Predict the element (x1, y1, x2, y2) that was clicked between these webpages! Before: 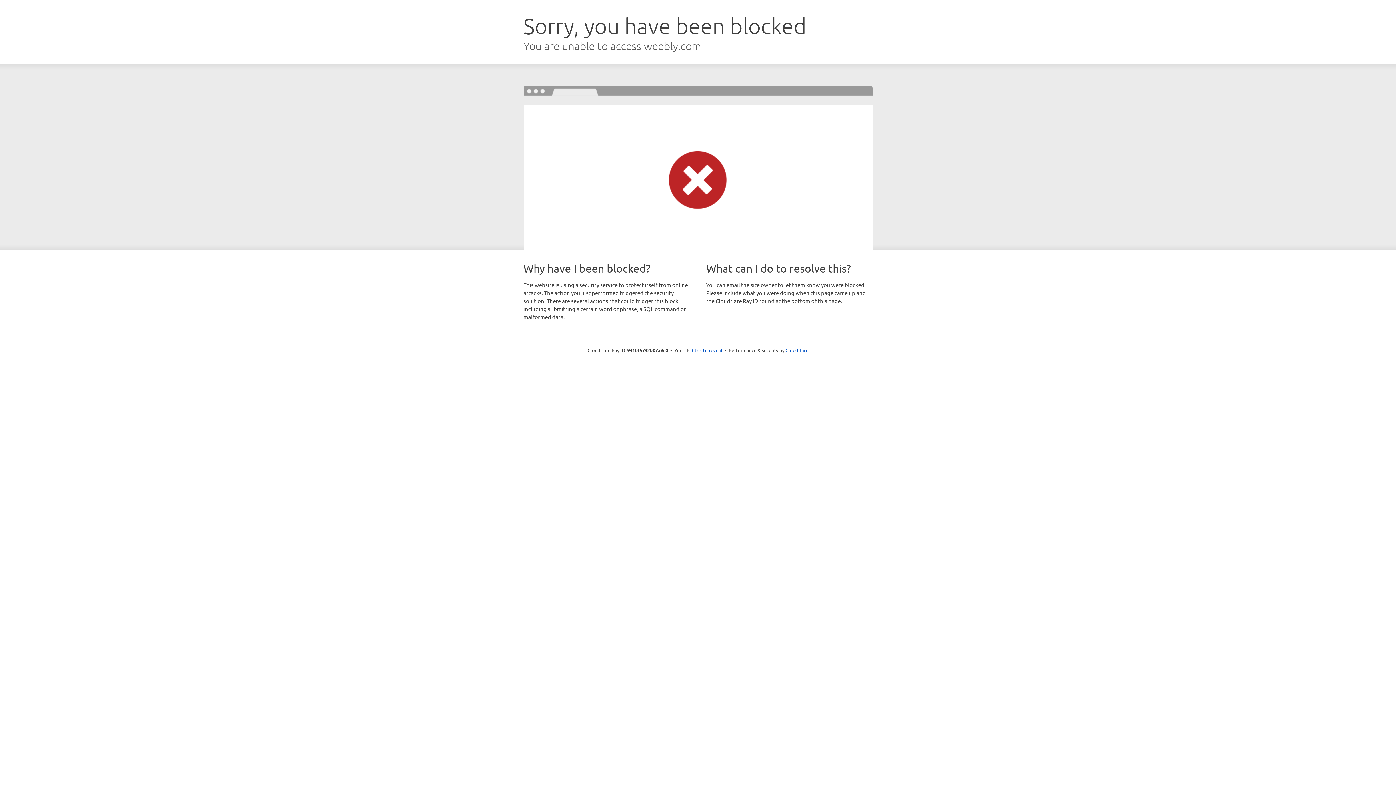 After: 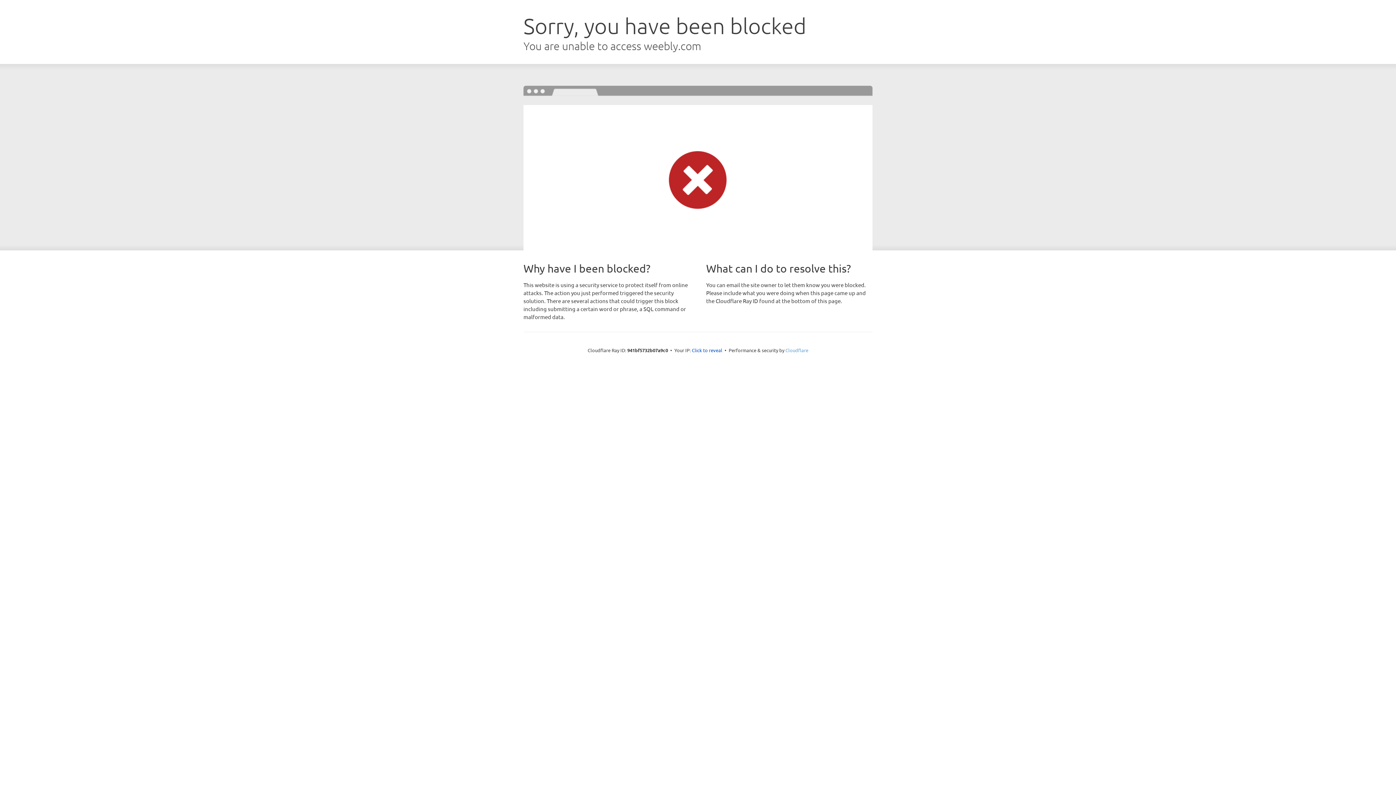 Action: bbox: (785, 347, 808, 353) label: Cloudflare